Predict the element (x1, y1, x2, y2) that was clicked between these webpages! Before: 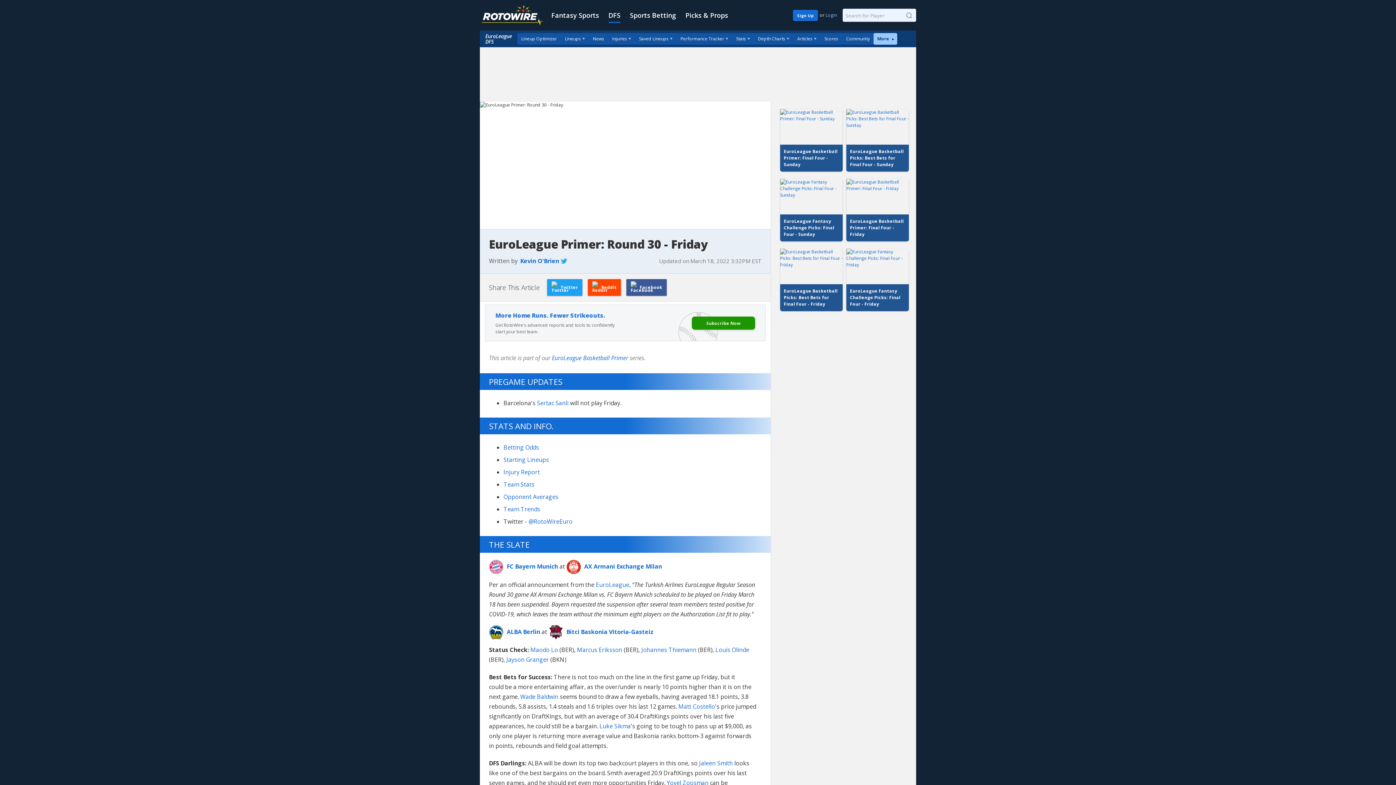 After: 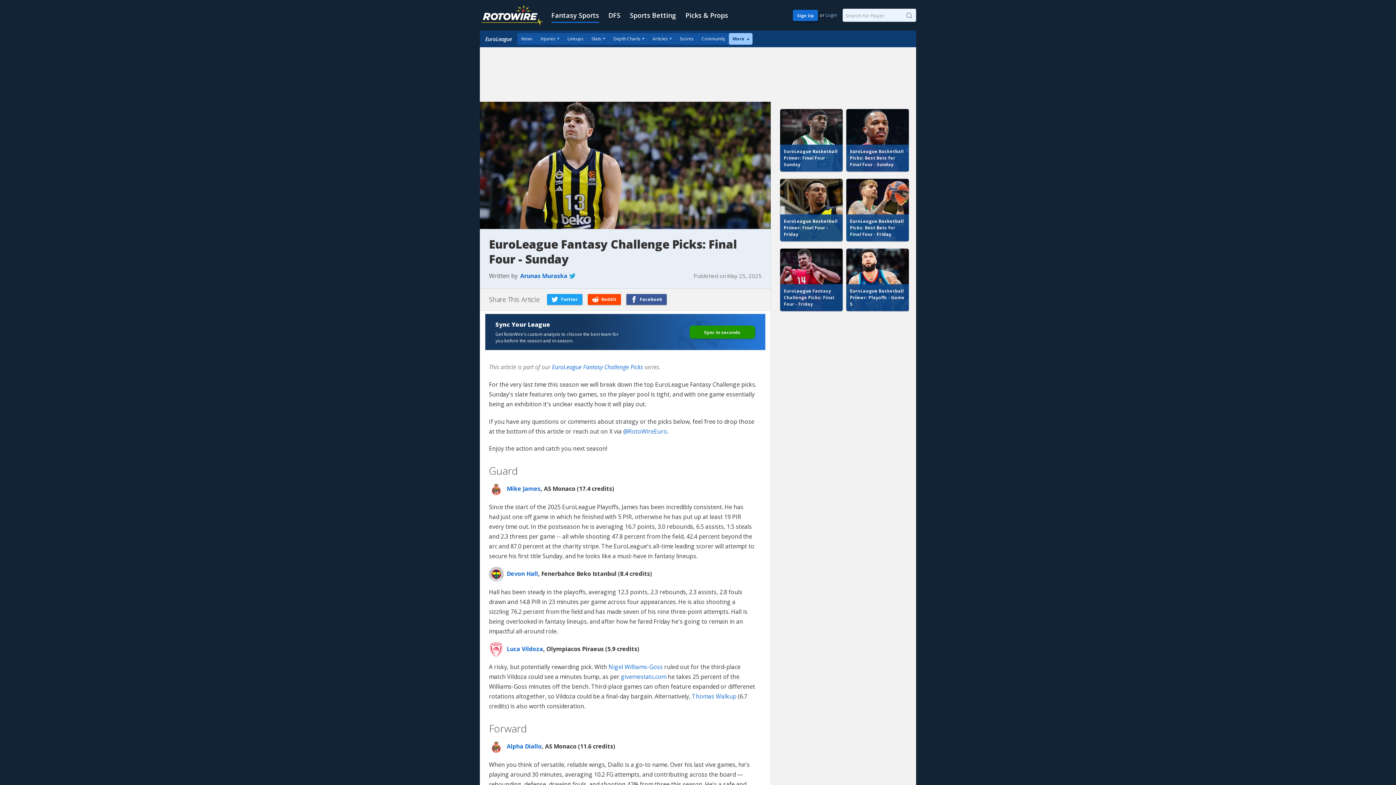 Action: bbox: (780, 178, 842, 241) label: EuroLeague Fantasy Challenge Picks: Final Four - Sunday